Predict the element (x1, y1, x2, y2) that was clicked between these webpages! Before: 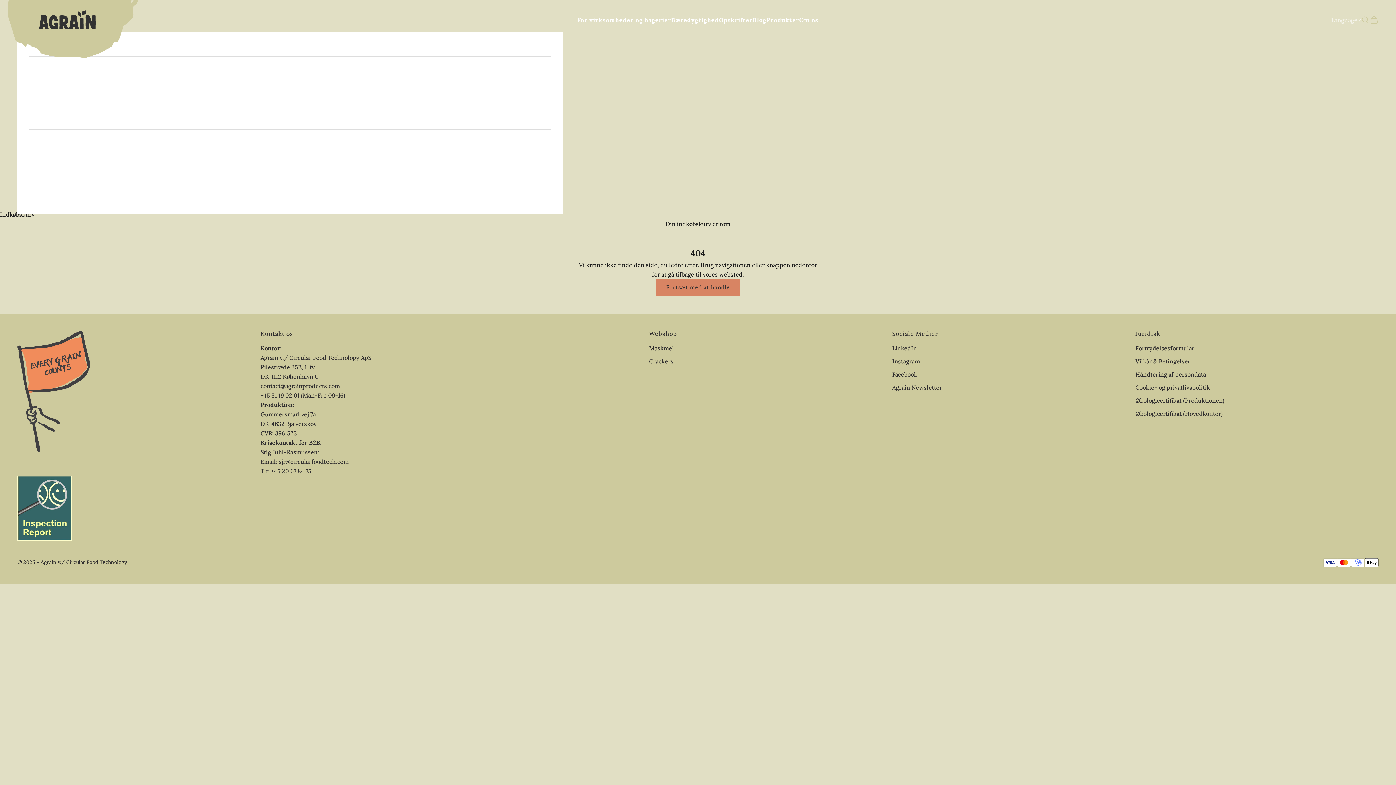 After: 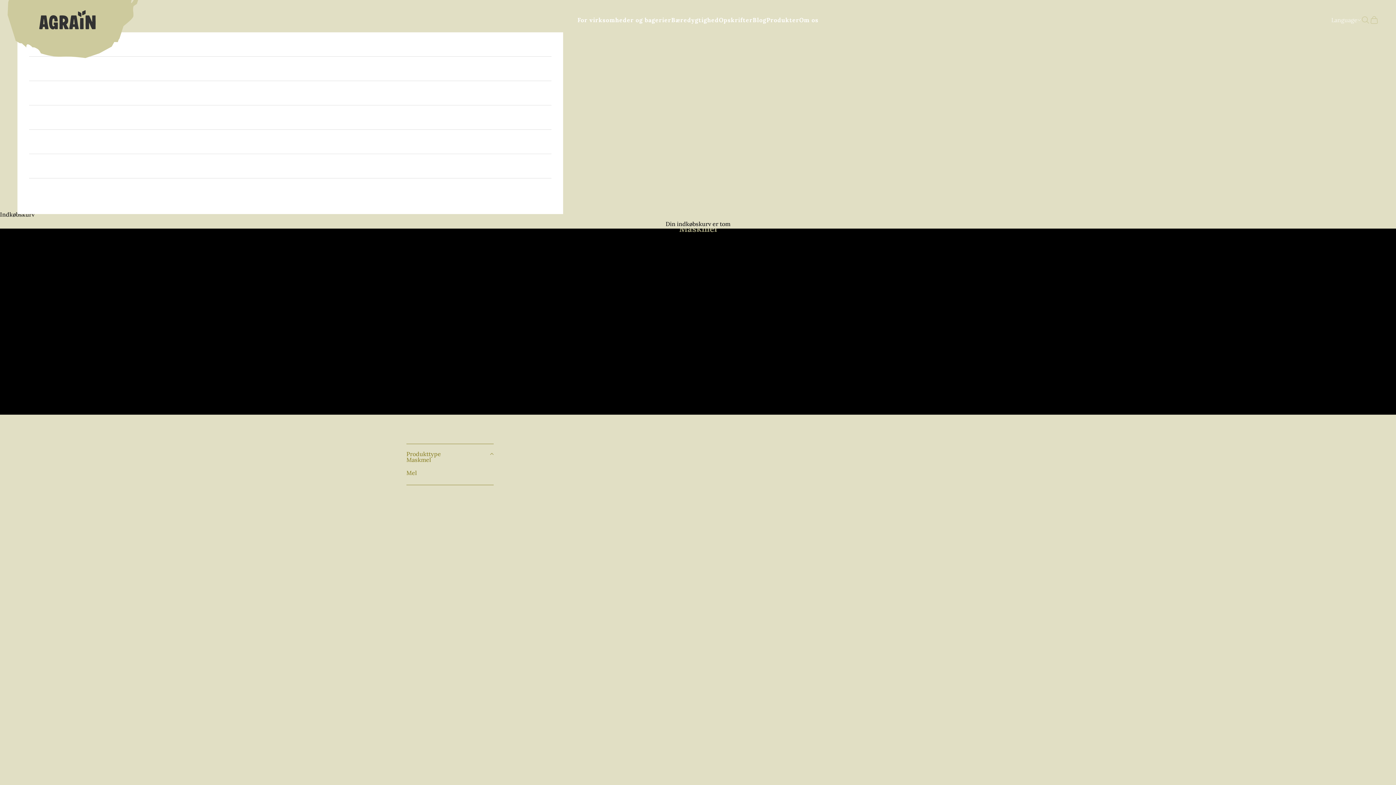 Action: label: Maskmel bbox: (649, 344, 674, 351)